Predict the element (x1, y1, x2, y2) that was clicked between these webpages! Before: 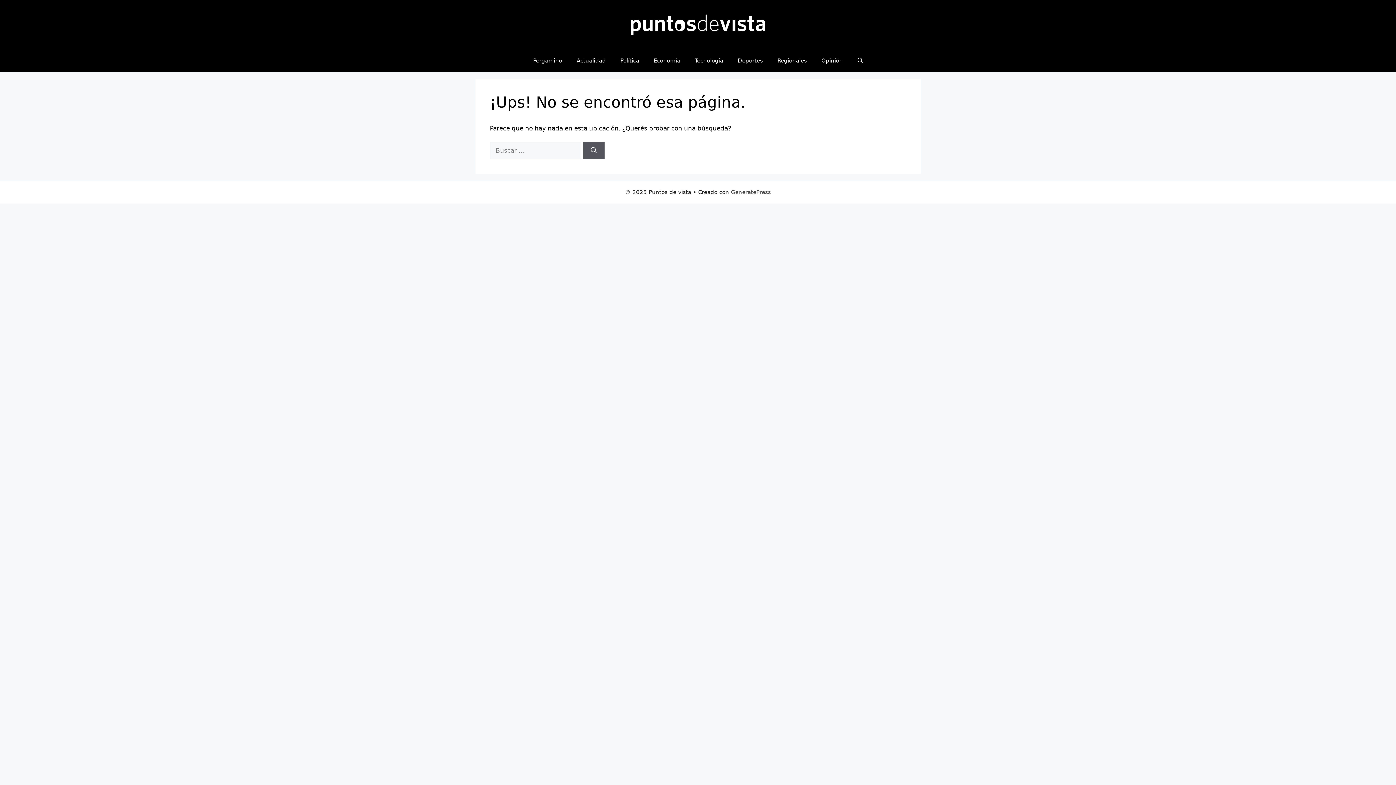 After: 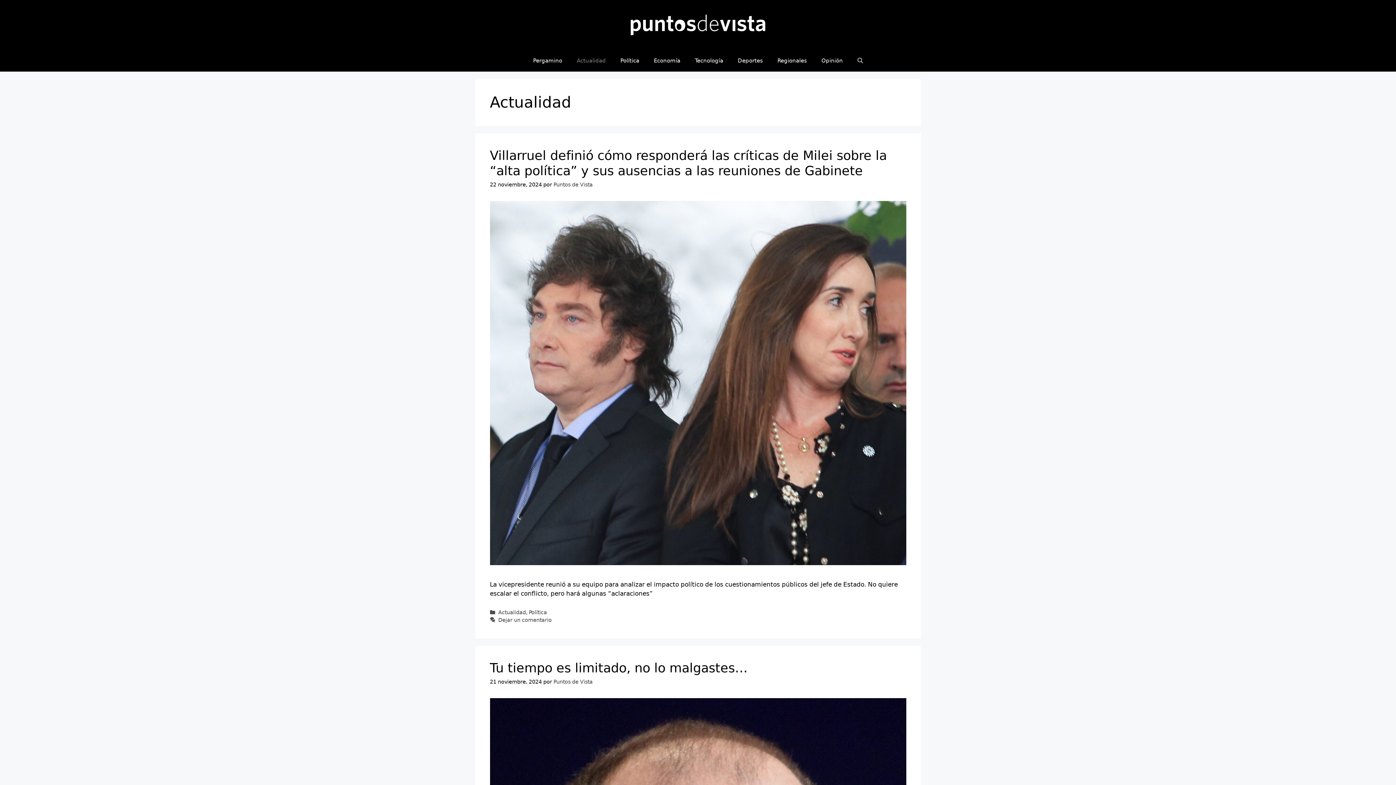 Action: label: Actualidad bbox: (569, 49, 613, 71)